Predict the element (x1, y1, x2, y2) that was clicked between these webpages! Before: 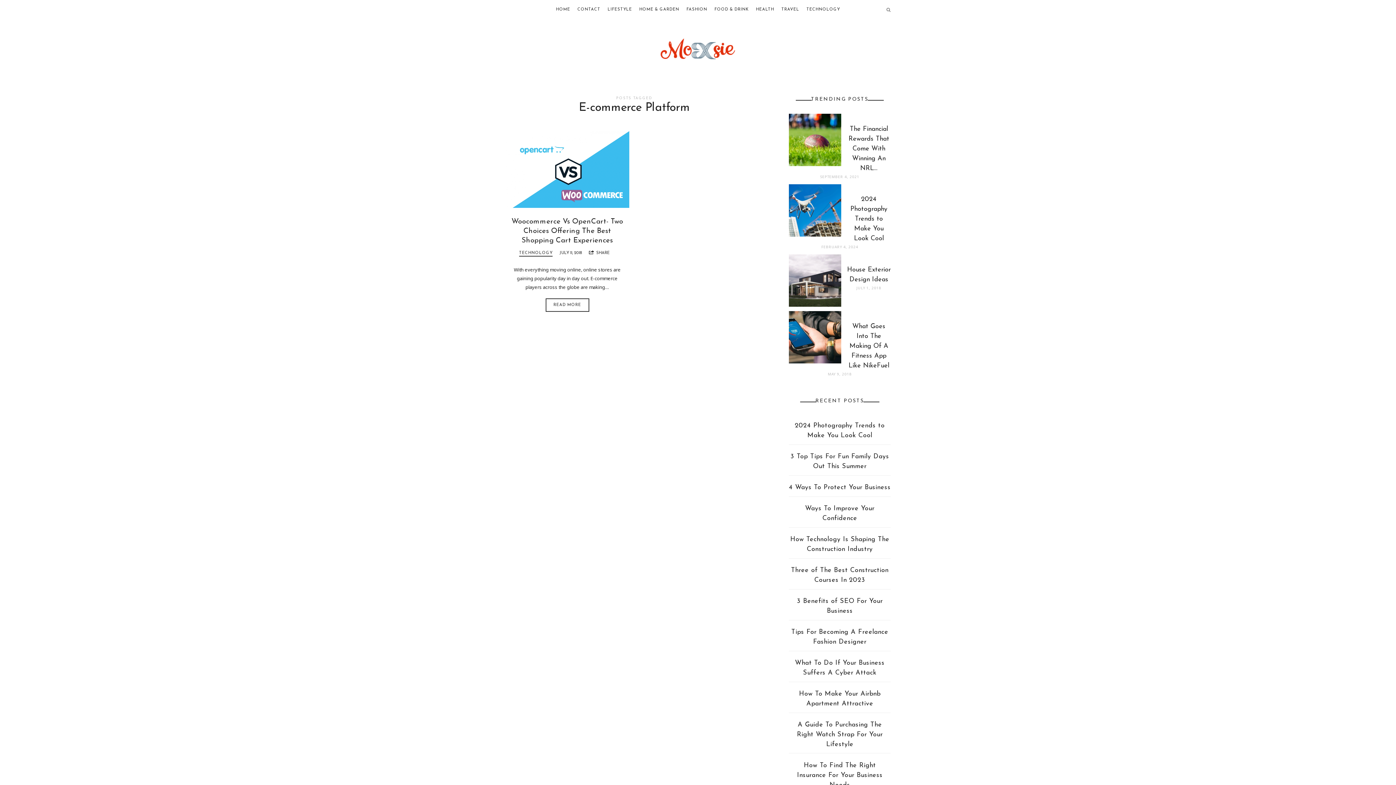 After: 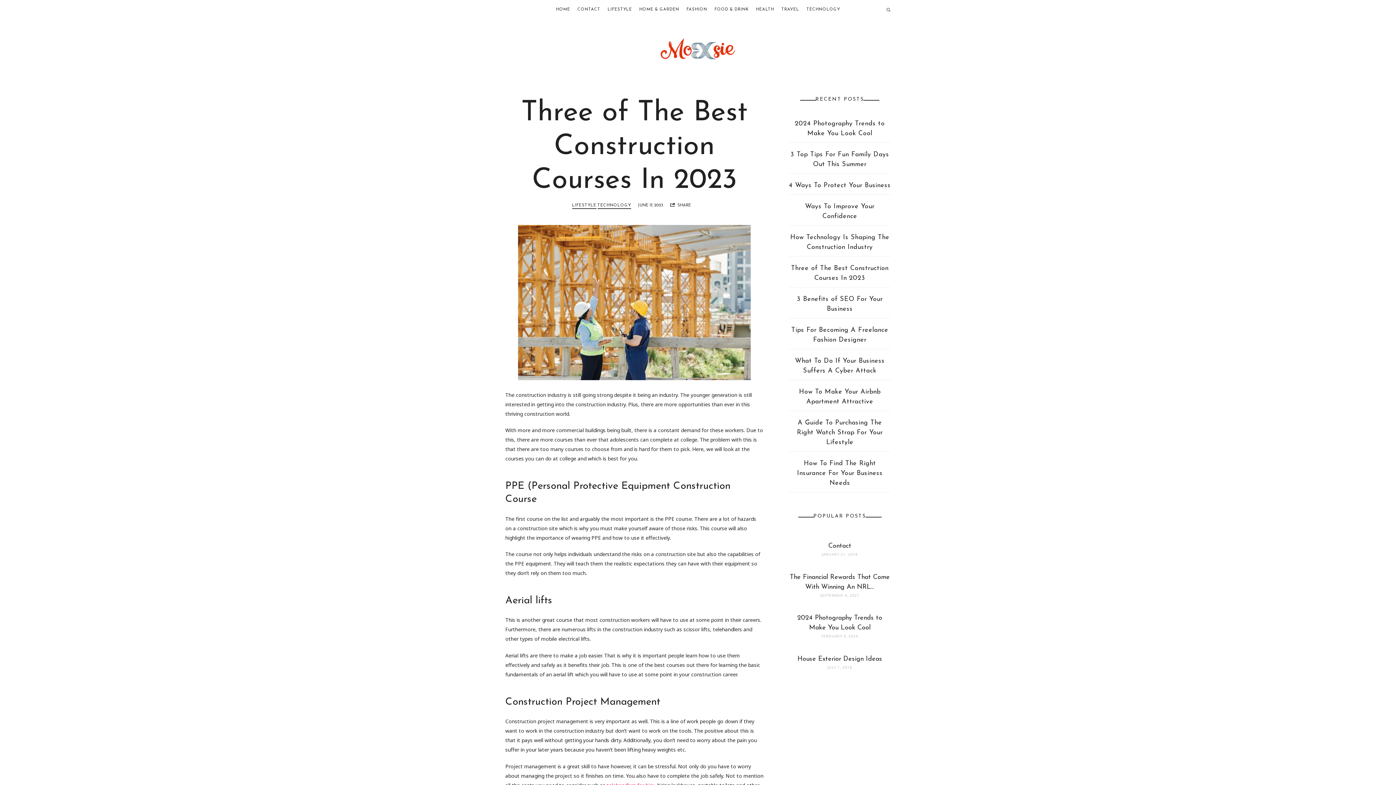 Action: bbox: (789, 560, 890, 589) label: Three of The Best Construction Courses In 2023